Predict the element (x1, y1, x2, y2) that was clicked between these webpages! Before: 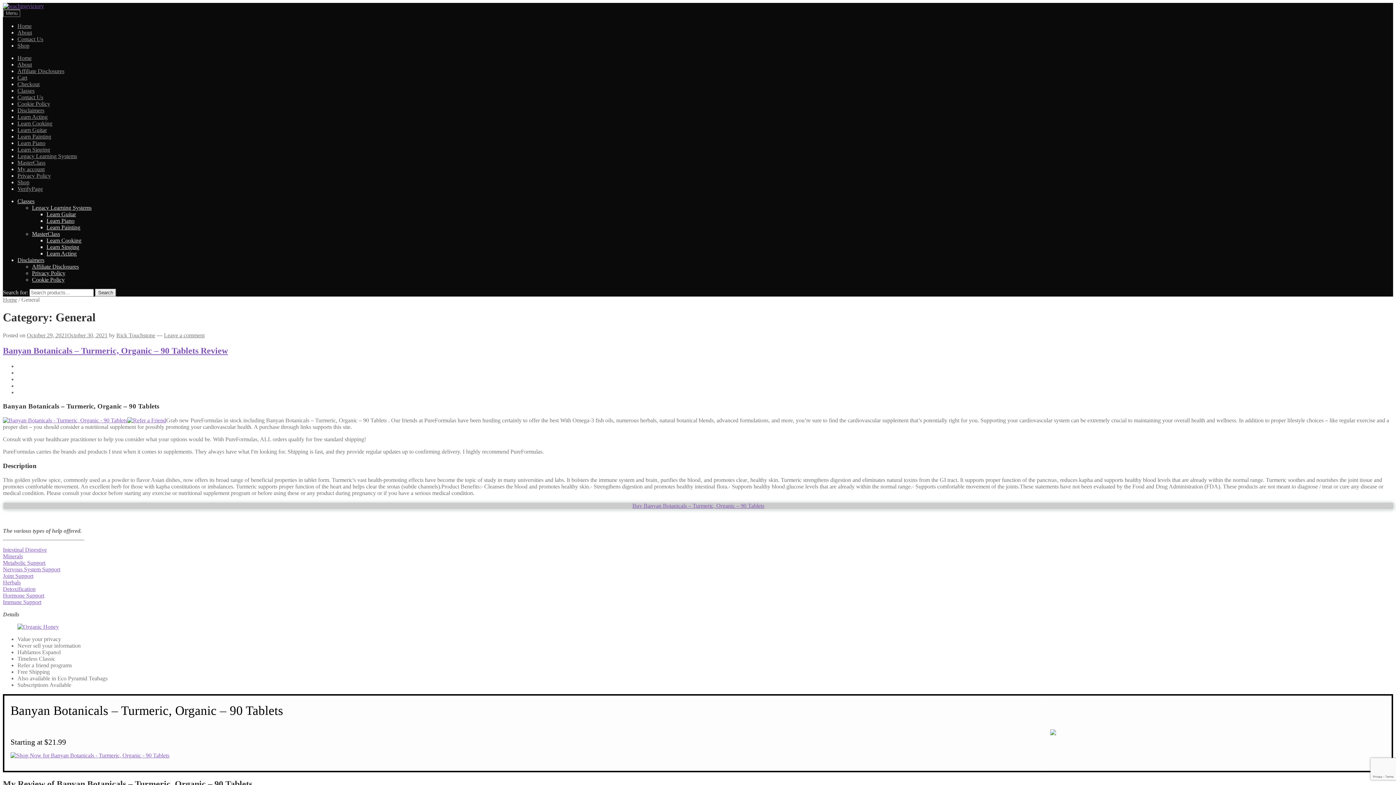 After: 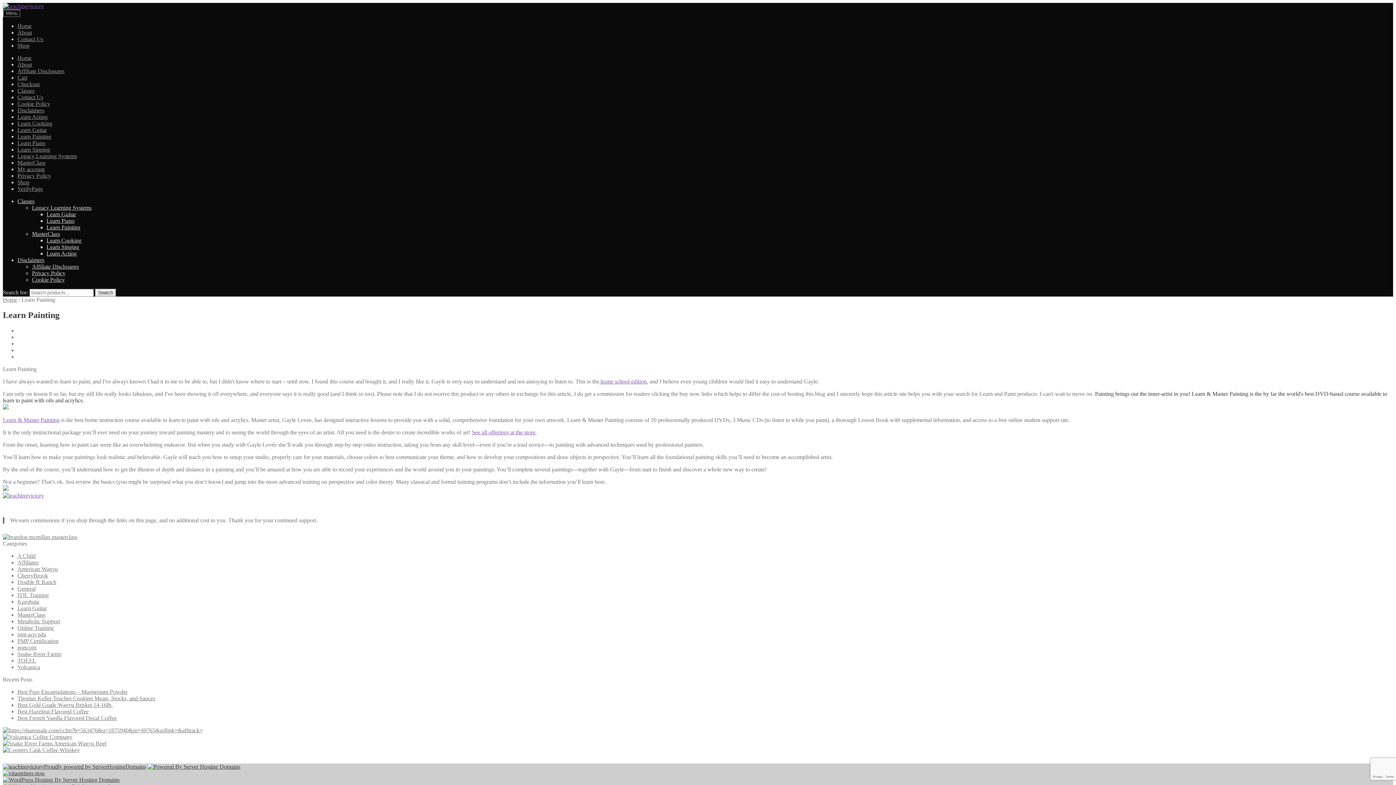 Action: bbox: (17, 133, 51, 139) label: Learn Painting